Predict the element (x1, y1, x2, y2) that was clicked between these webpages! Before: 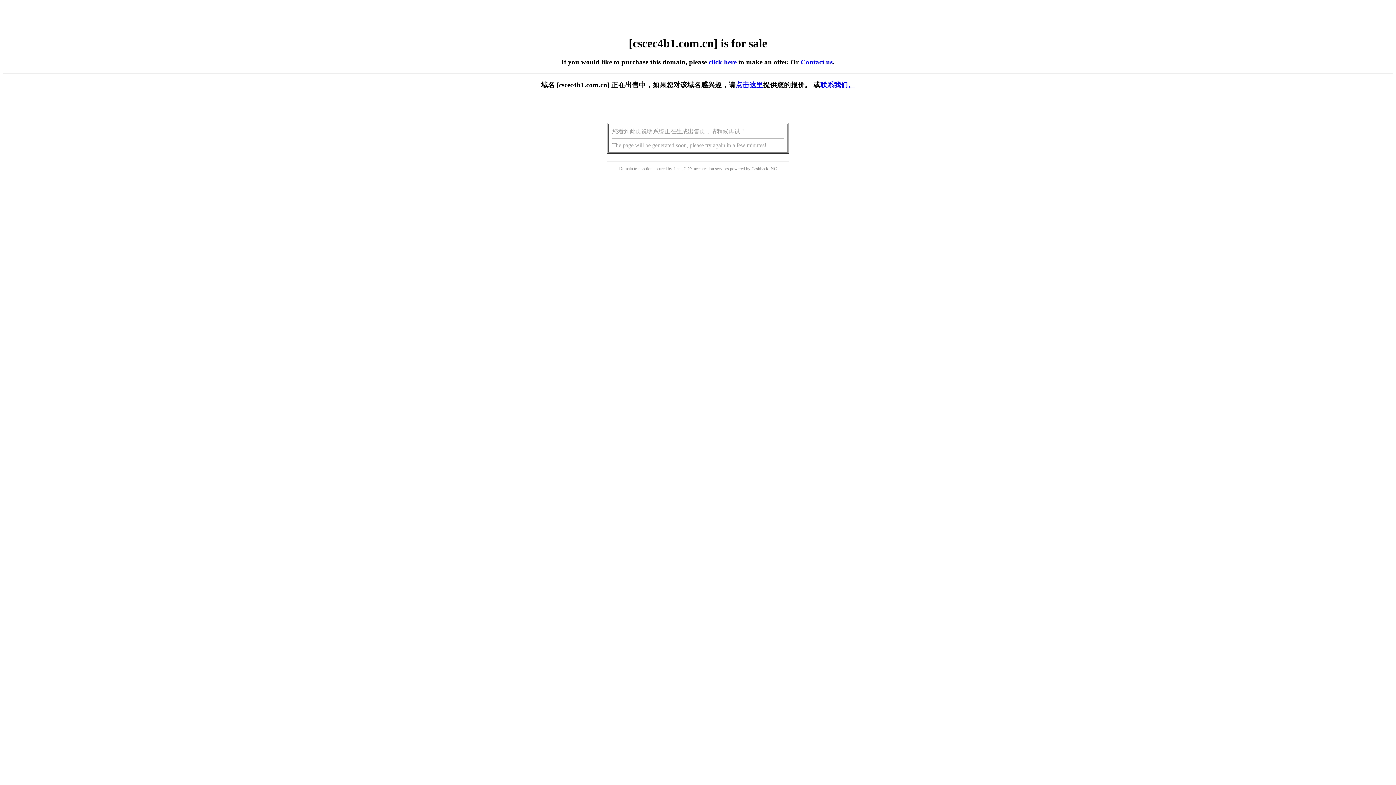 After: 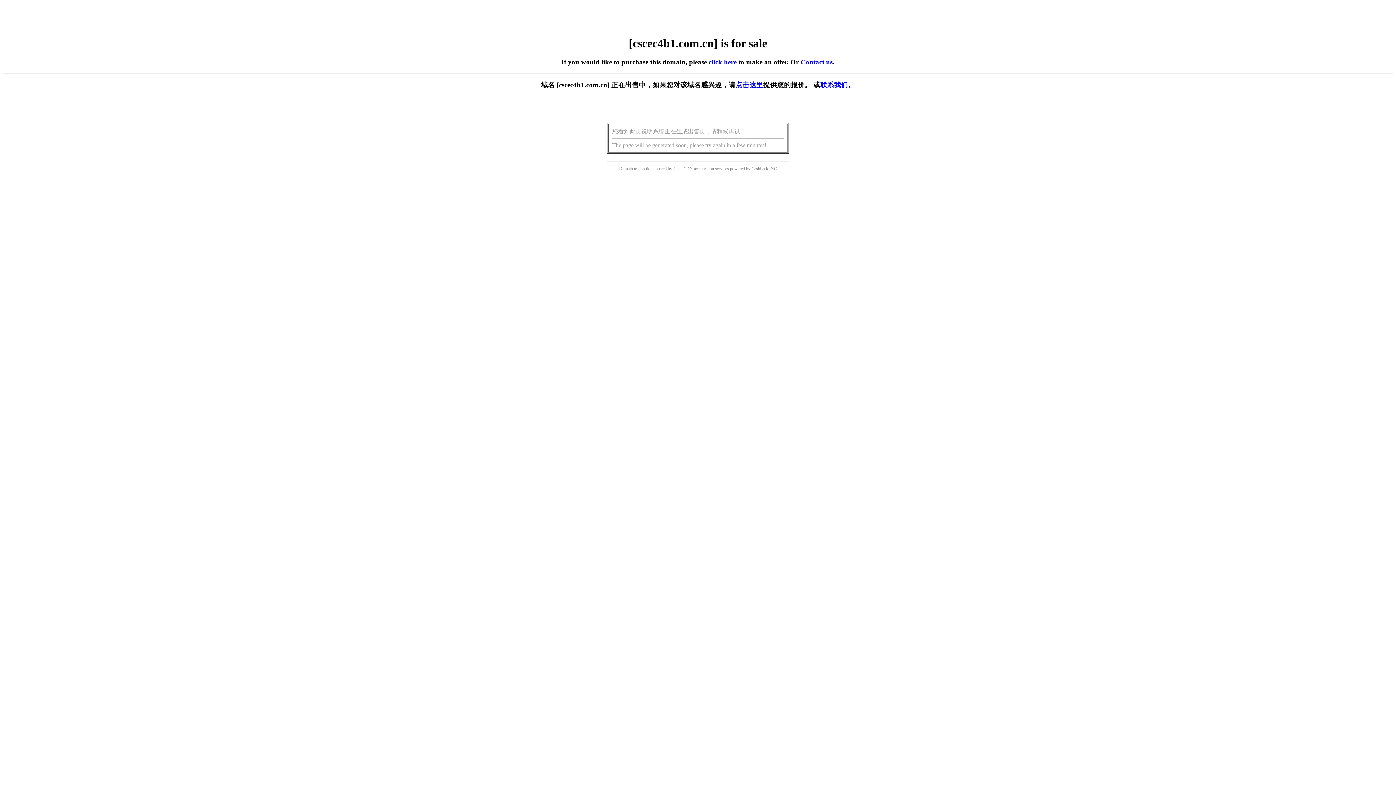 Action: bbox: (735, 81, 763, 88) label: 点击这里